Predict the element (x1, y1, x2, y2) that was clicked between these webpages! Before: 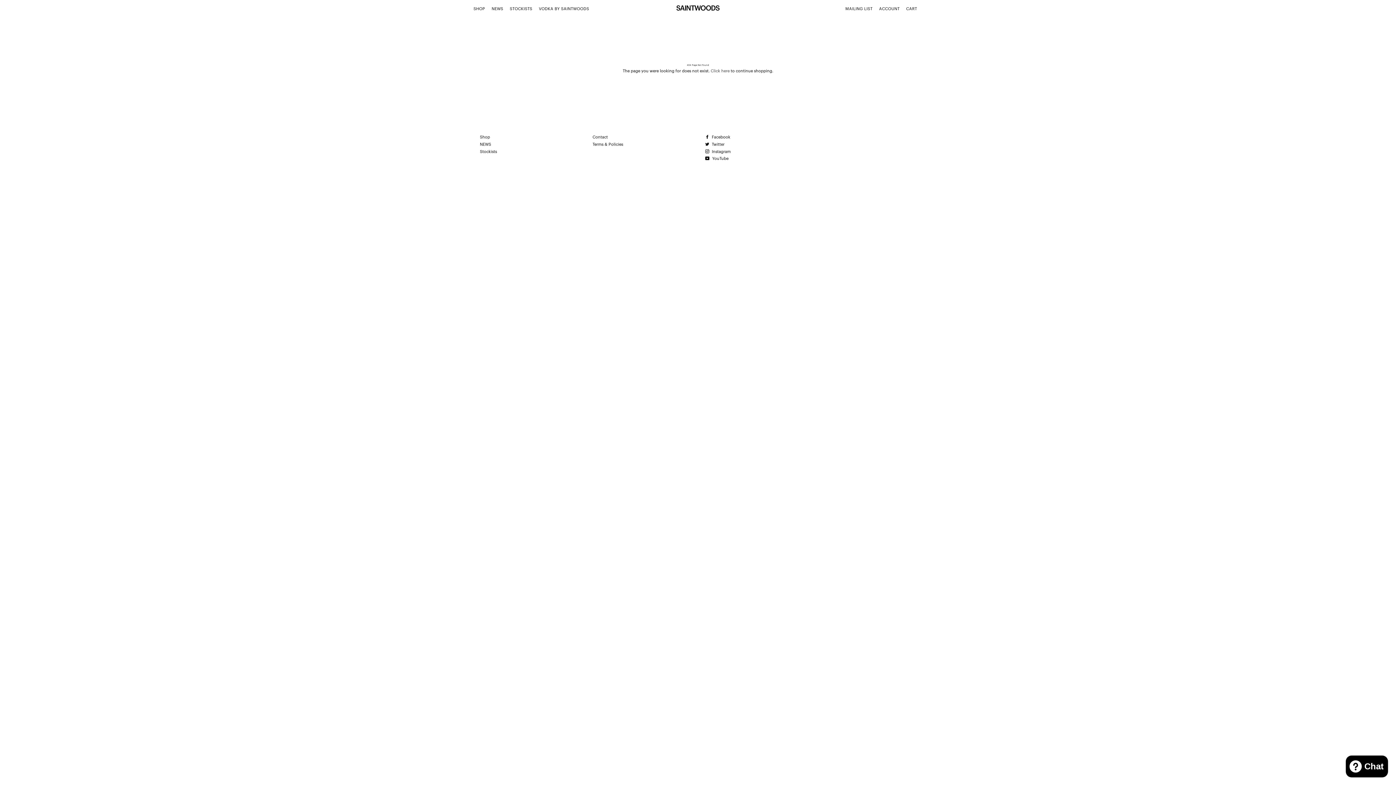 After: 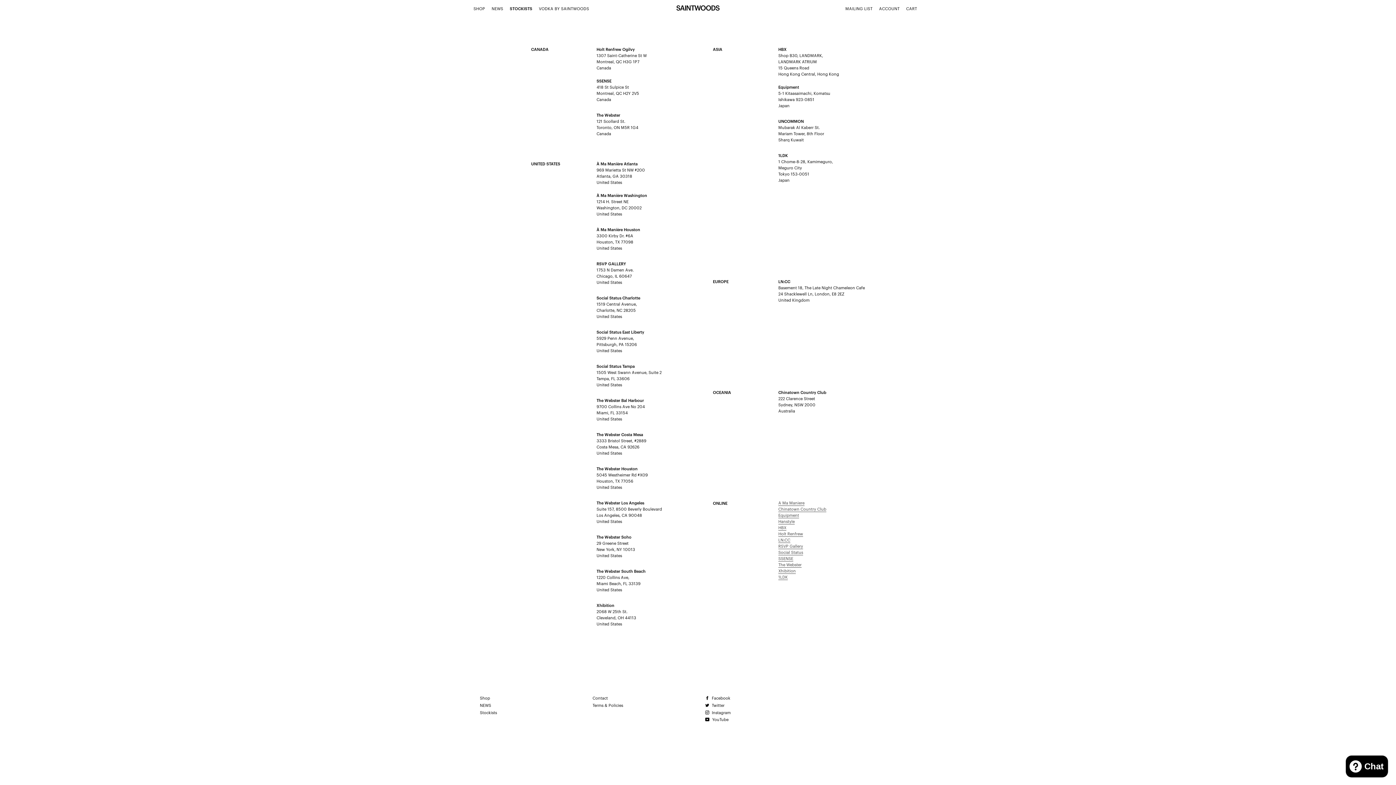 Action: label: Stockists bbox: (480, 148, 497, 154)